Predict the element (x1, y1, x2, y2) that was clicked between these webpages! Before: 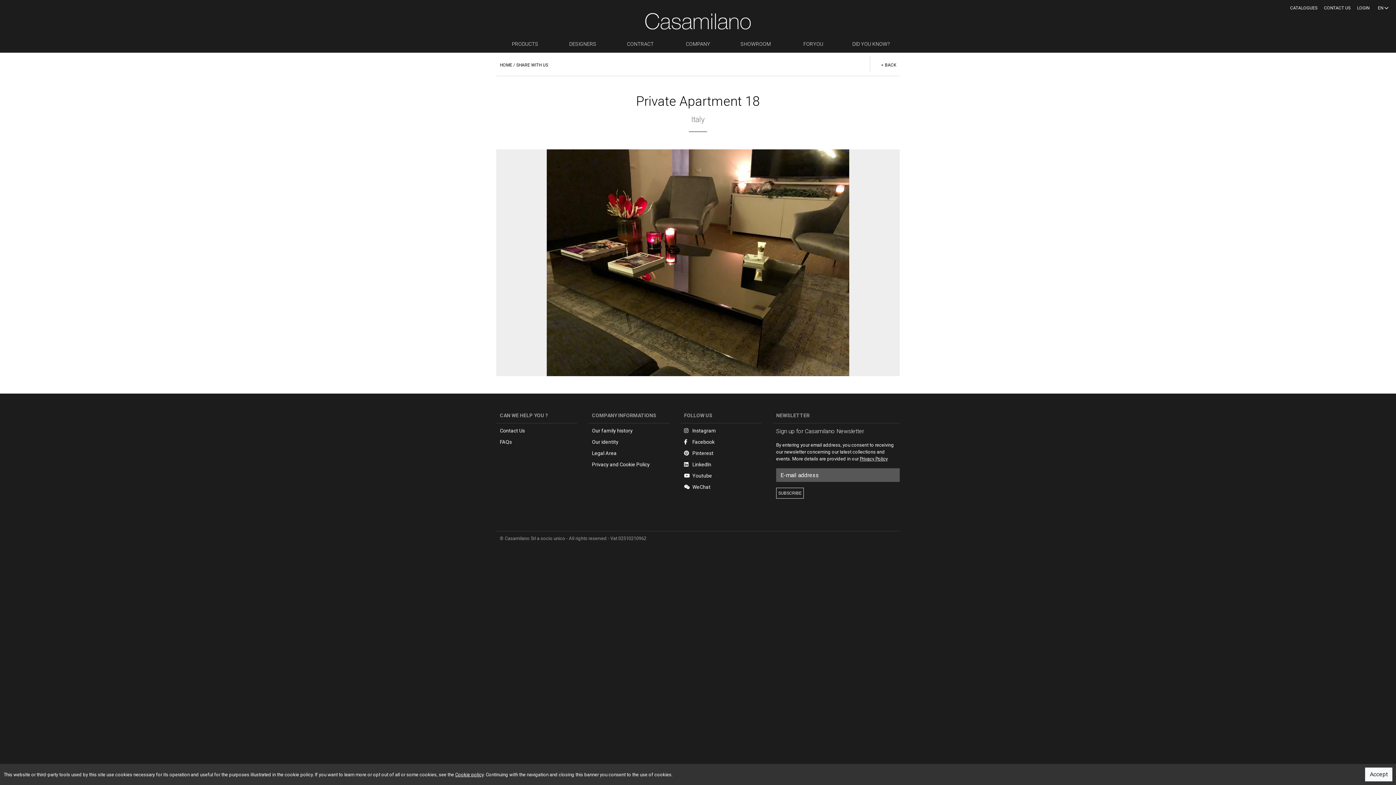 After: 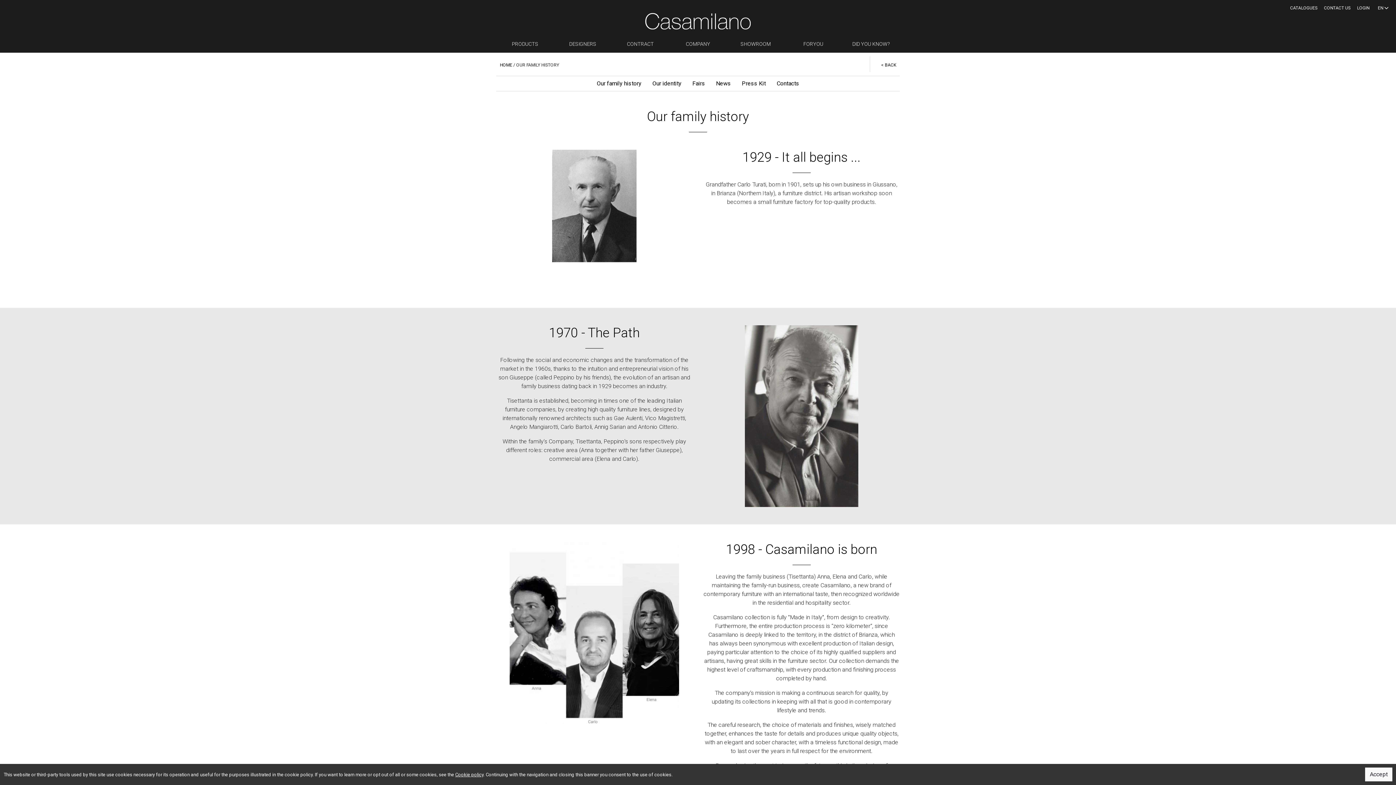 Action: label: Our family history bbox: (588, 427, 669, 435)